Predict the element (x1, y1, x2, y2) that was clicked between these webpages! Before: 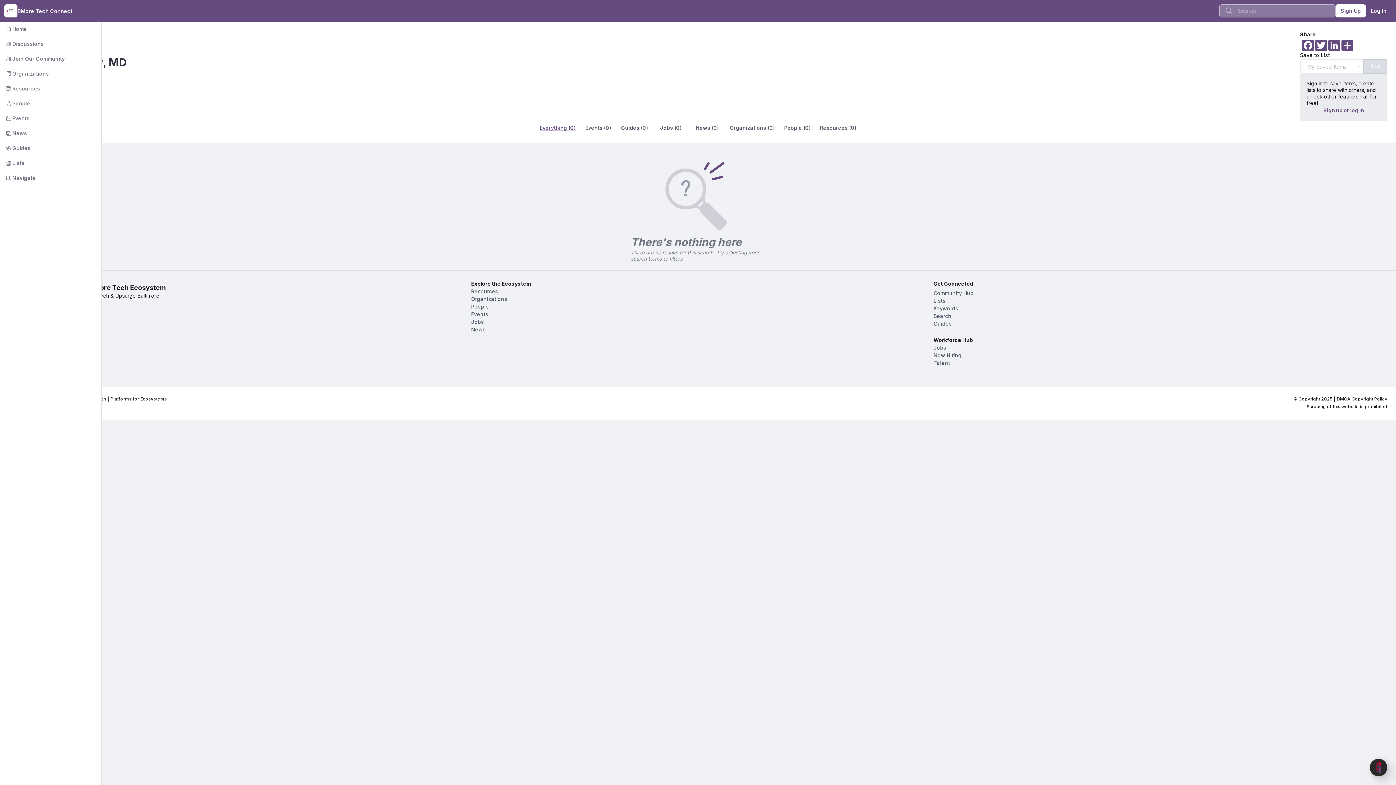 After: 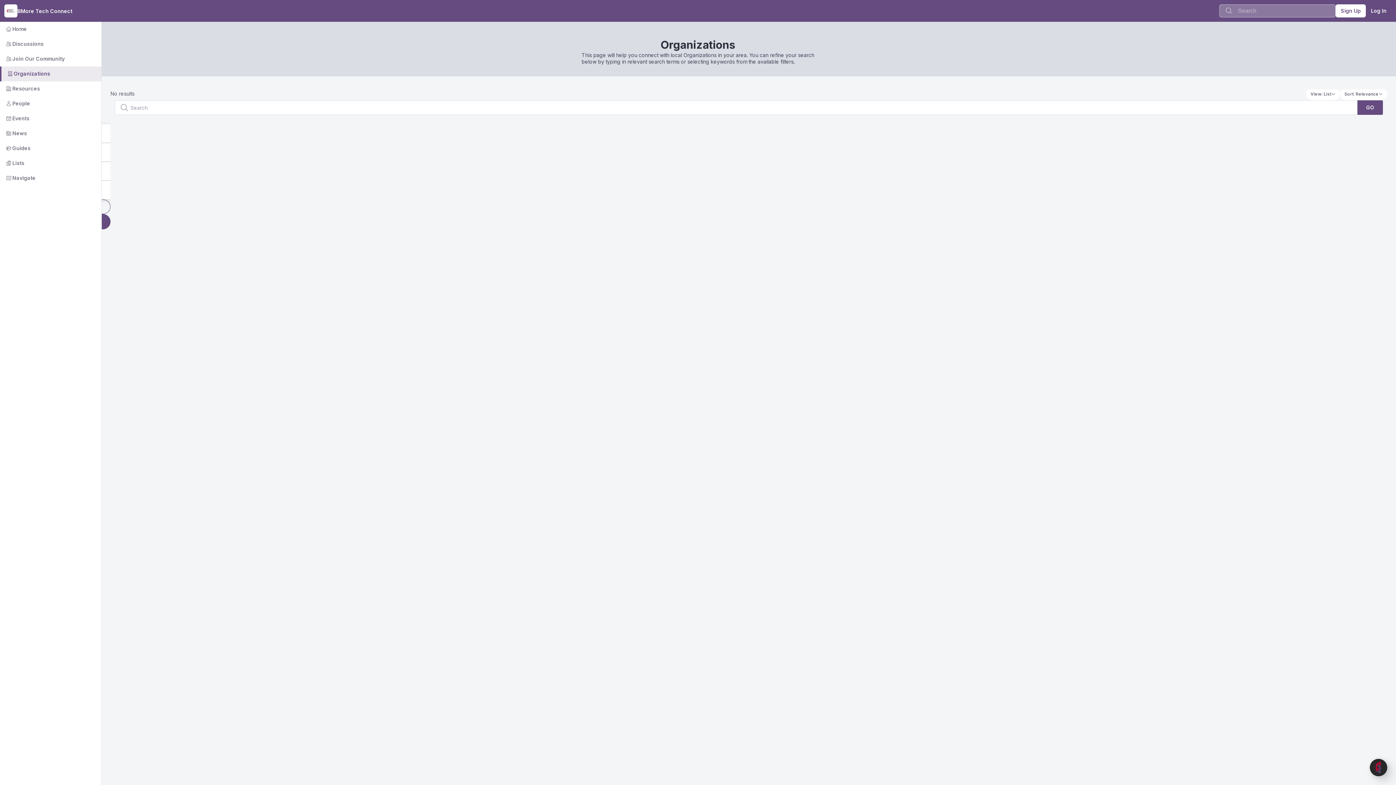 Action: bbox: (-2, 66, 89, 81) label:        Organizations